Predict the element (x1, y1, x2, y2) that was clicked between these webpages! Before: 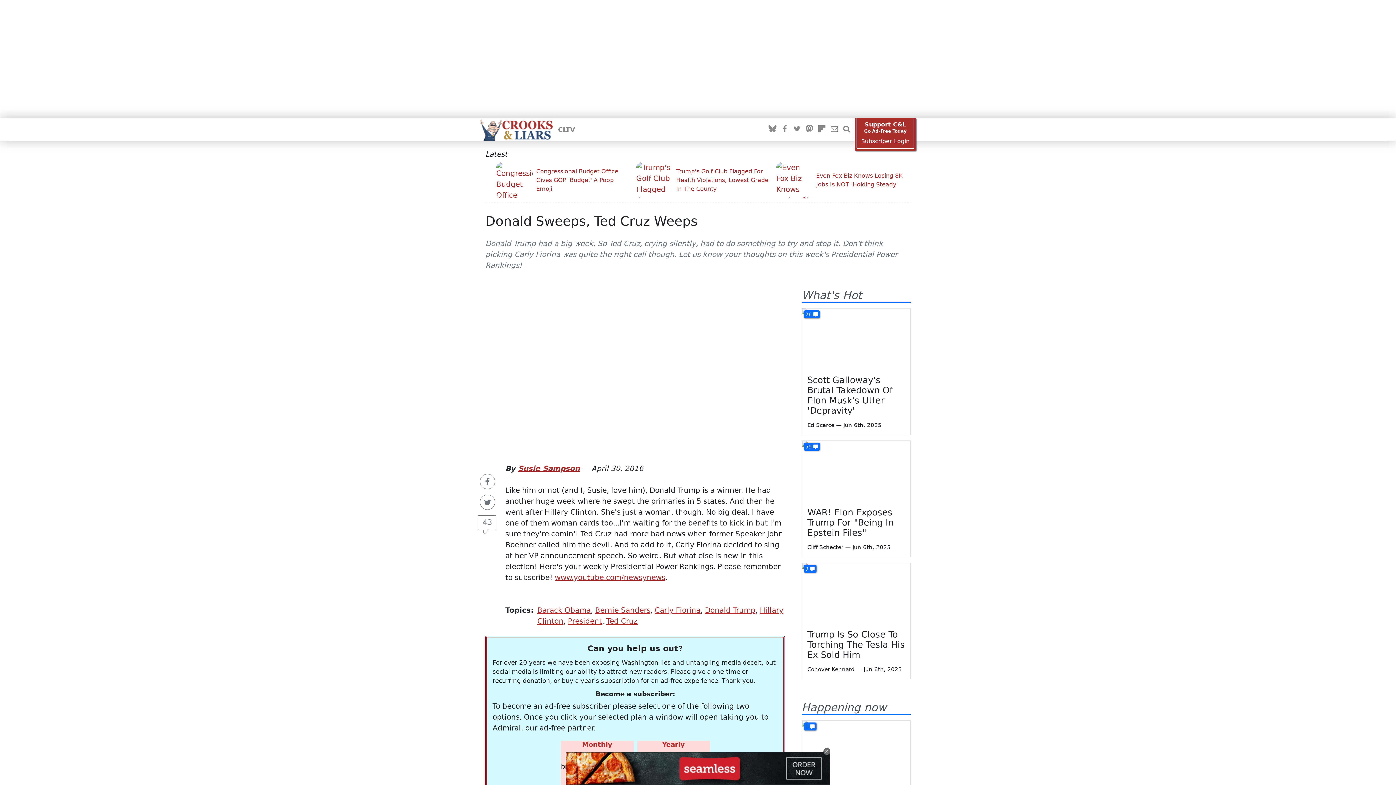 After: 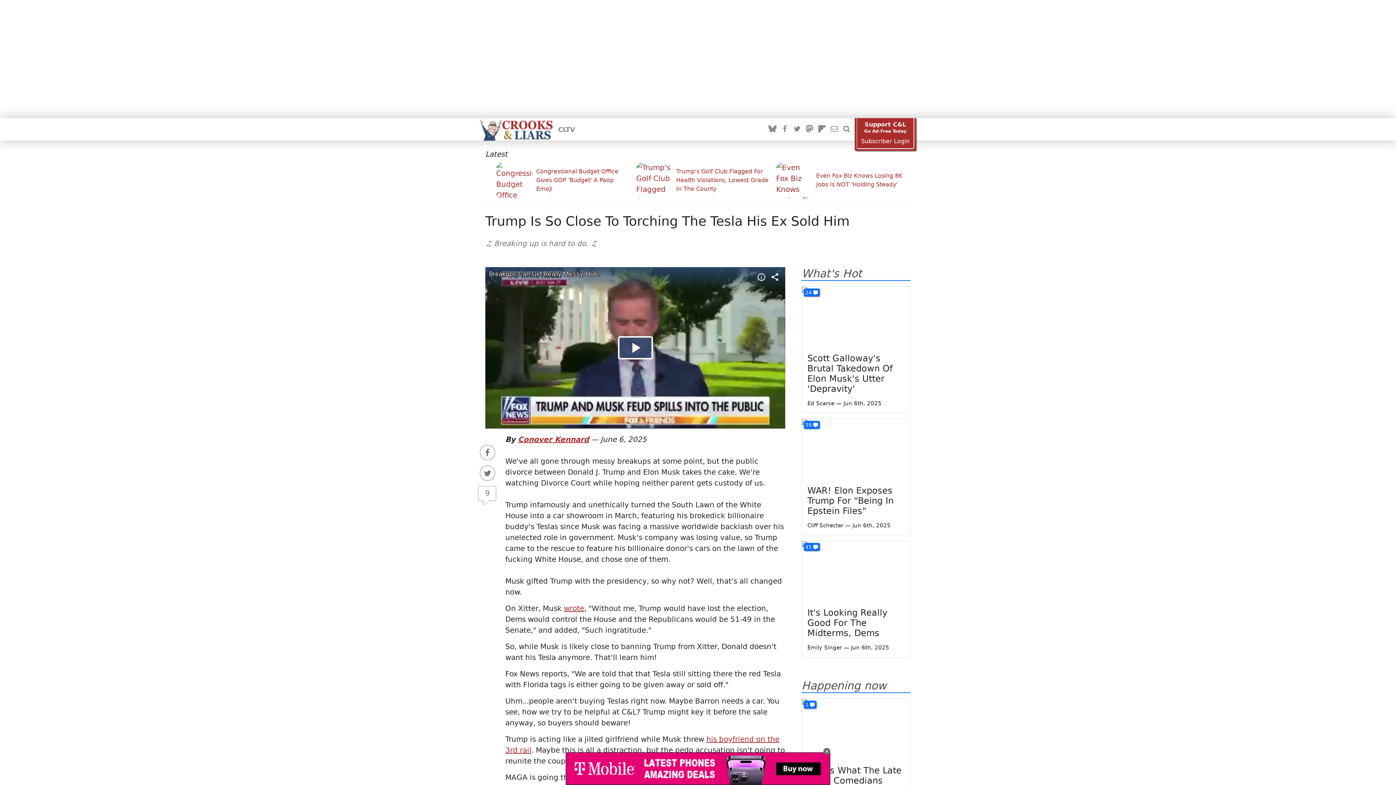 Action: label: Trump Is So Close To Torching The Tesla His Ex Sold Him bbox: (807, 629, 905, 660)